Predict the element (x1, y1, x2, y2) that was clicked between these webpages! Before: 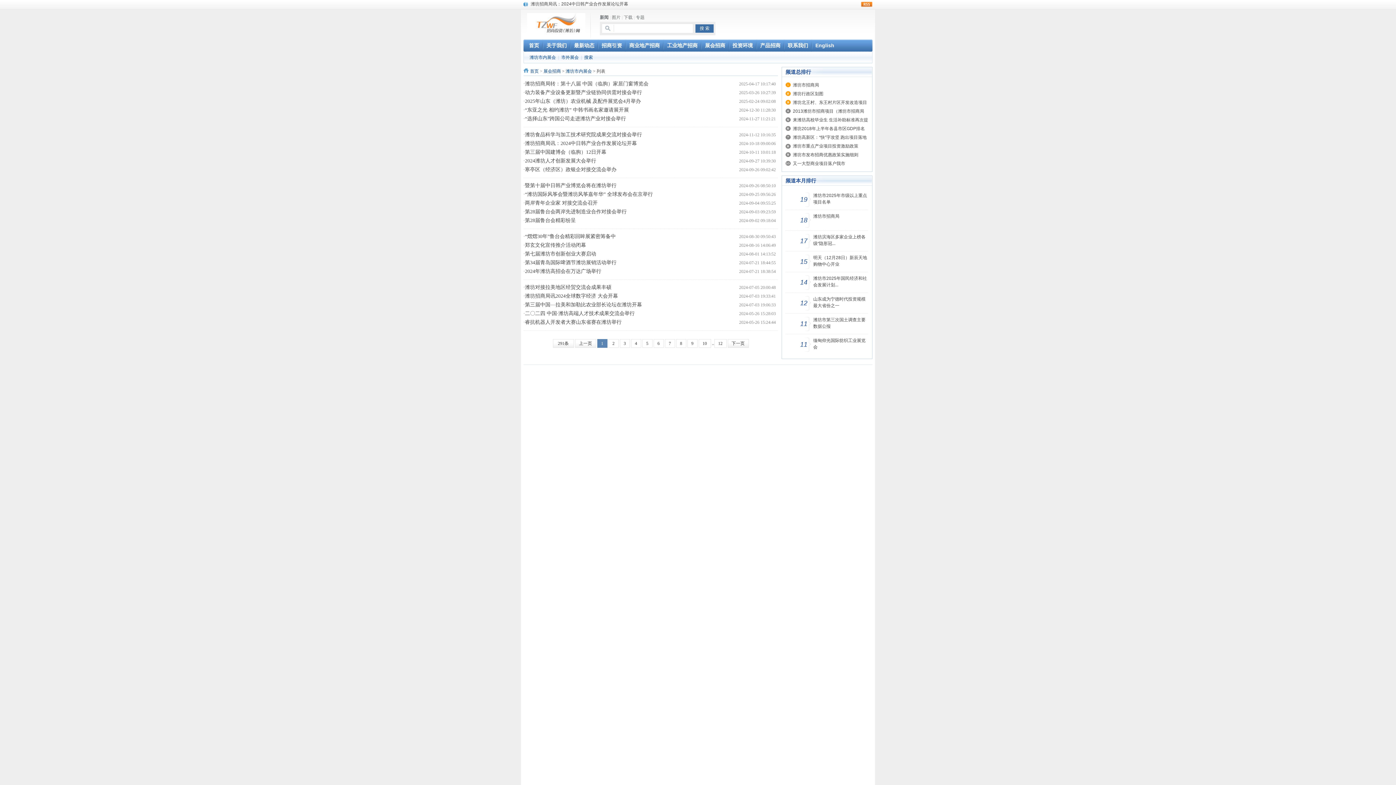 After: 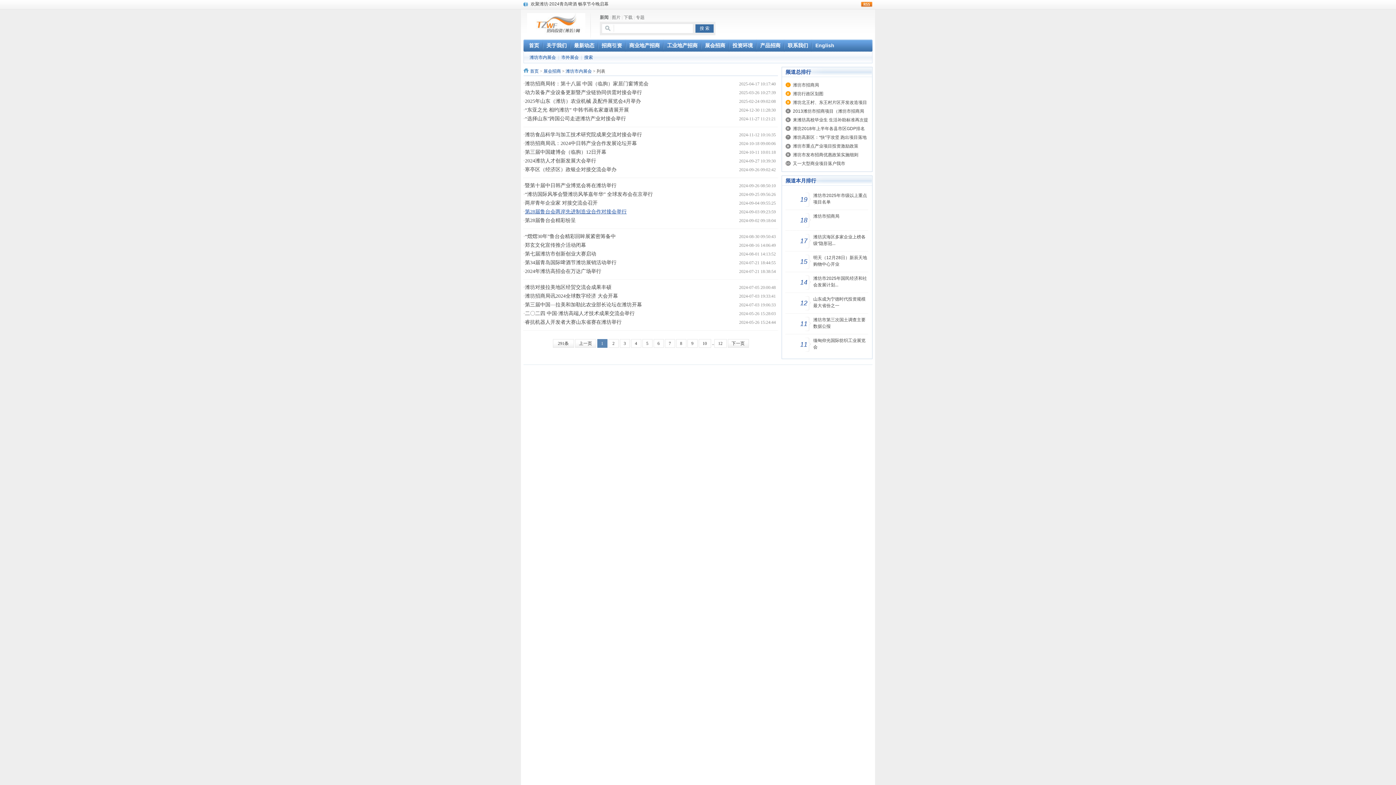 Action: label: 第28届鲁台会两岸先进制造业合作对接会举行 bbox: (525, 209, 626, 214)